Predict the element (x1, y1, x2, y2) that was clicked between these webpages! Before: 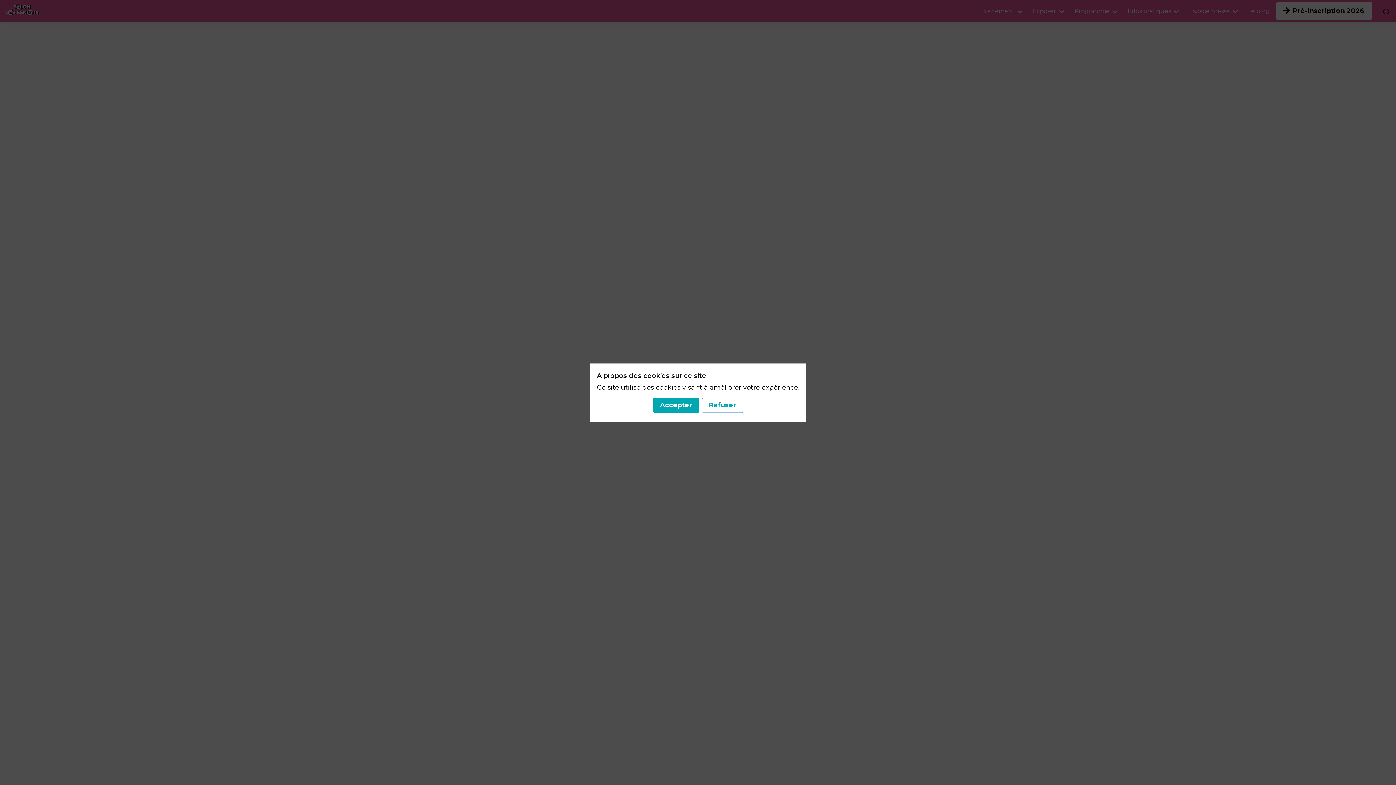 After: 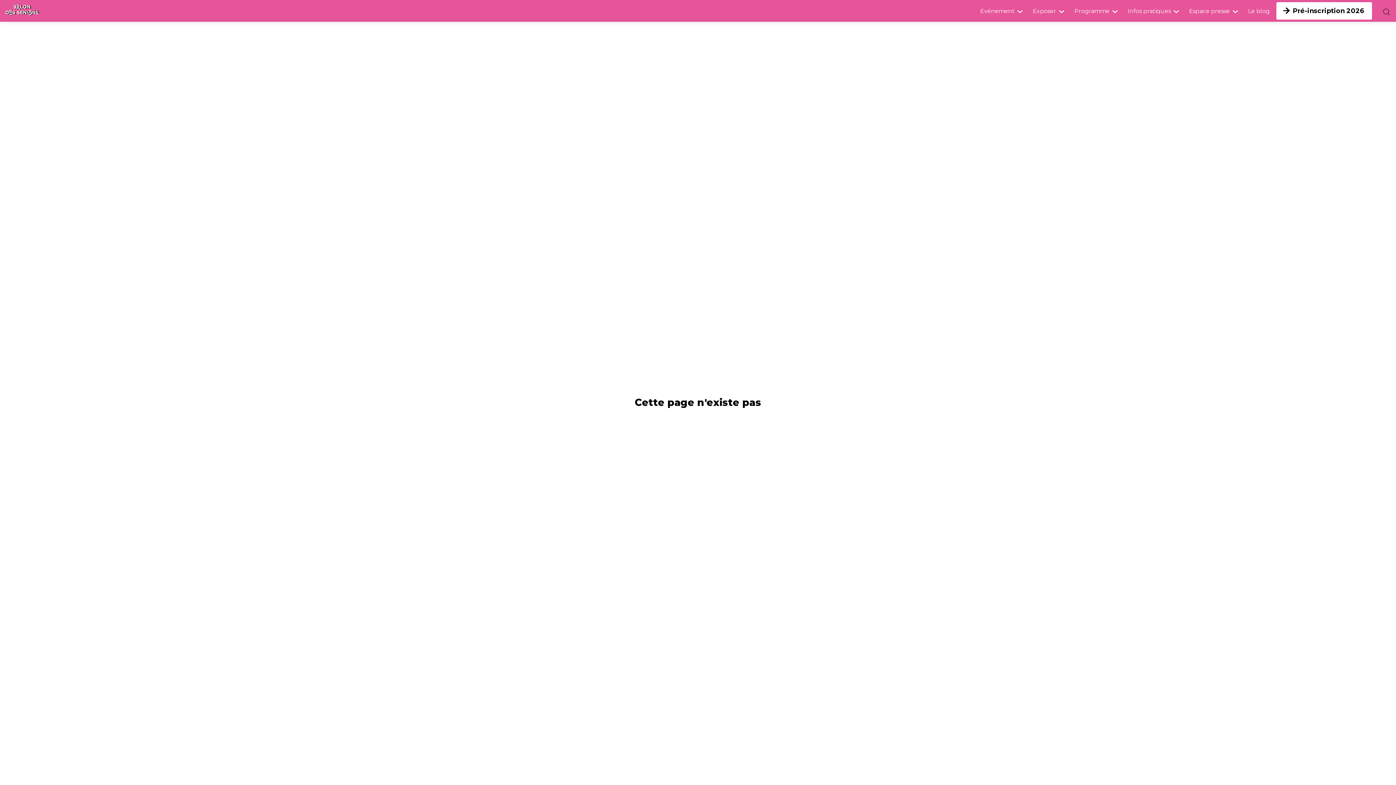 Action: bbox: (702, 397, 743, 413) label: Refuser